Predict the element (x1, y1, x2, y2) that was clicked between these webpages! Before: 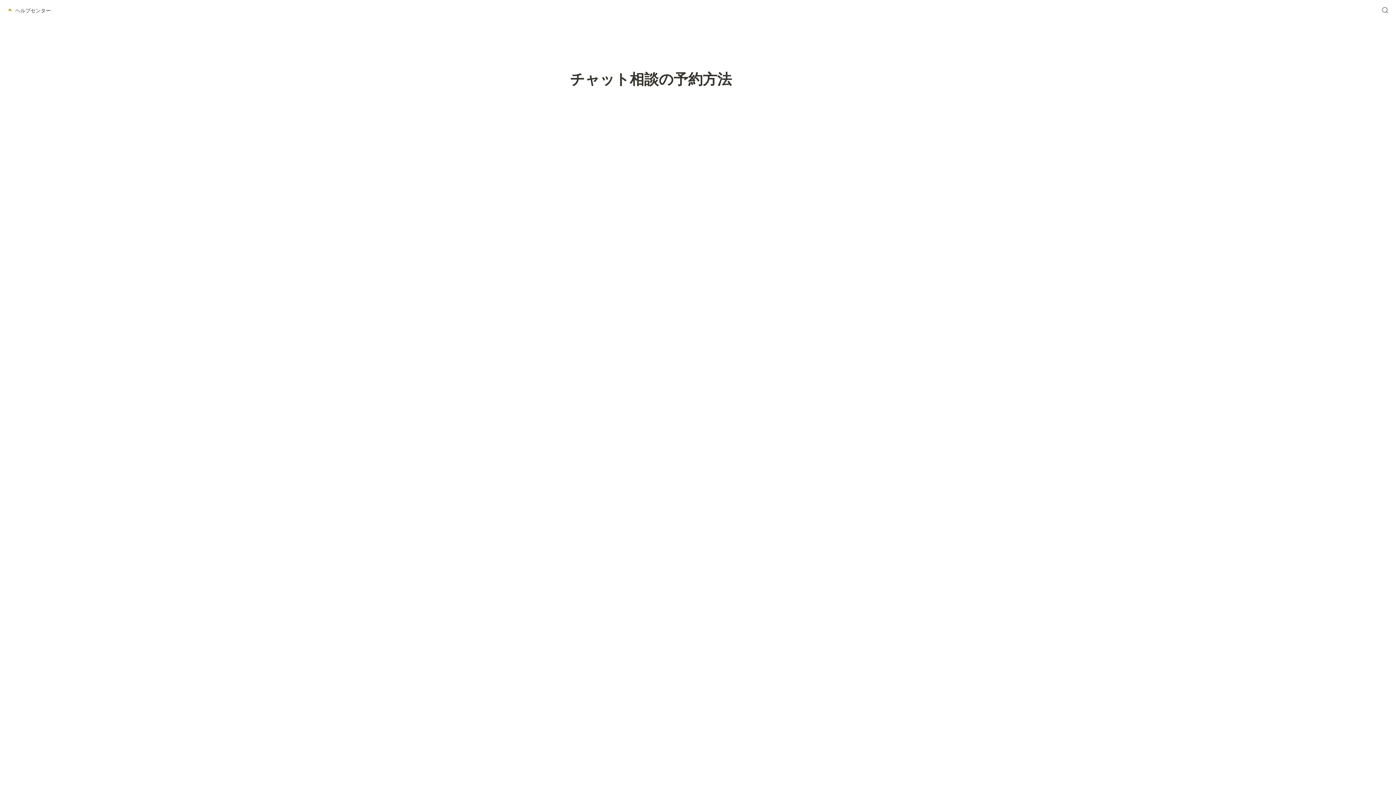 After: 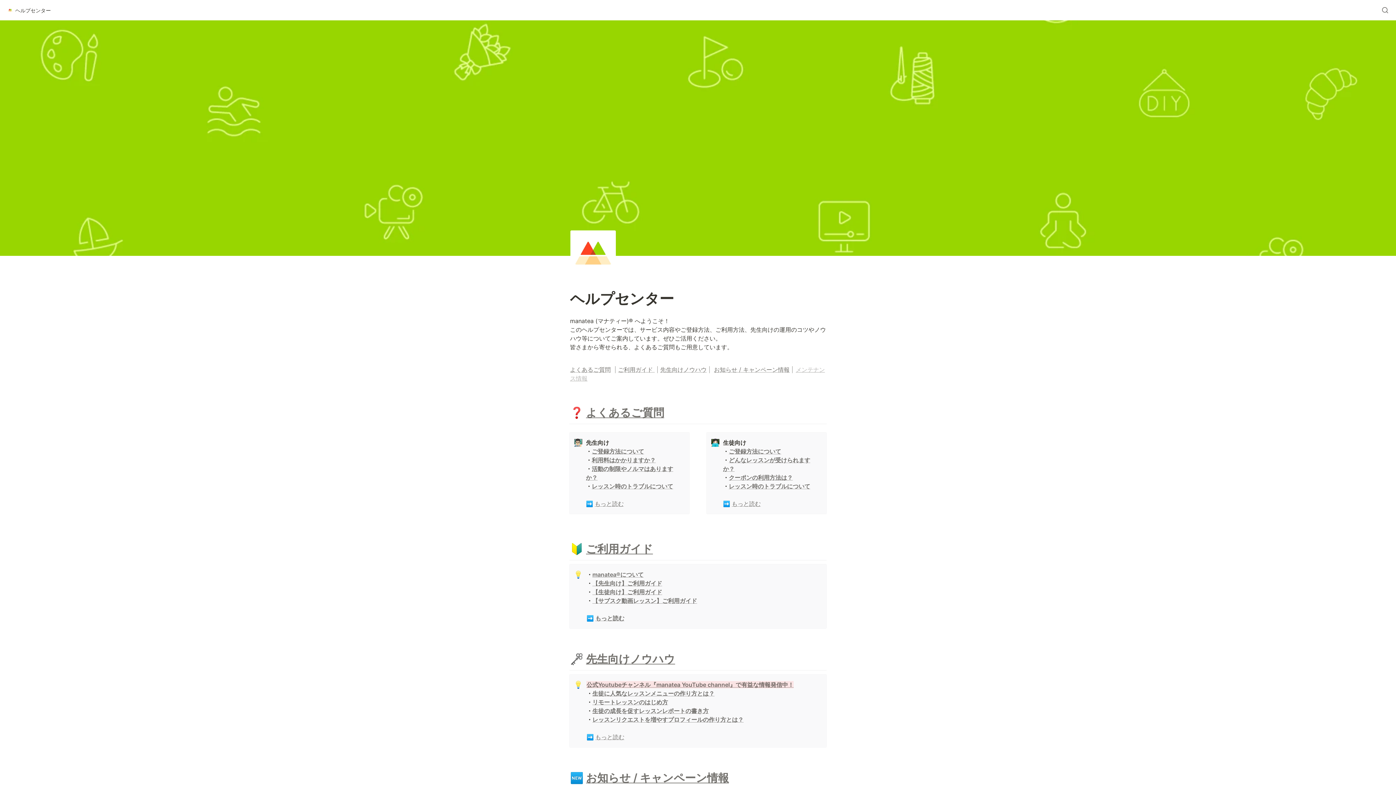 Action: bbox: (5, 5, 53, 14) label: ヘルプセンター